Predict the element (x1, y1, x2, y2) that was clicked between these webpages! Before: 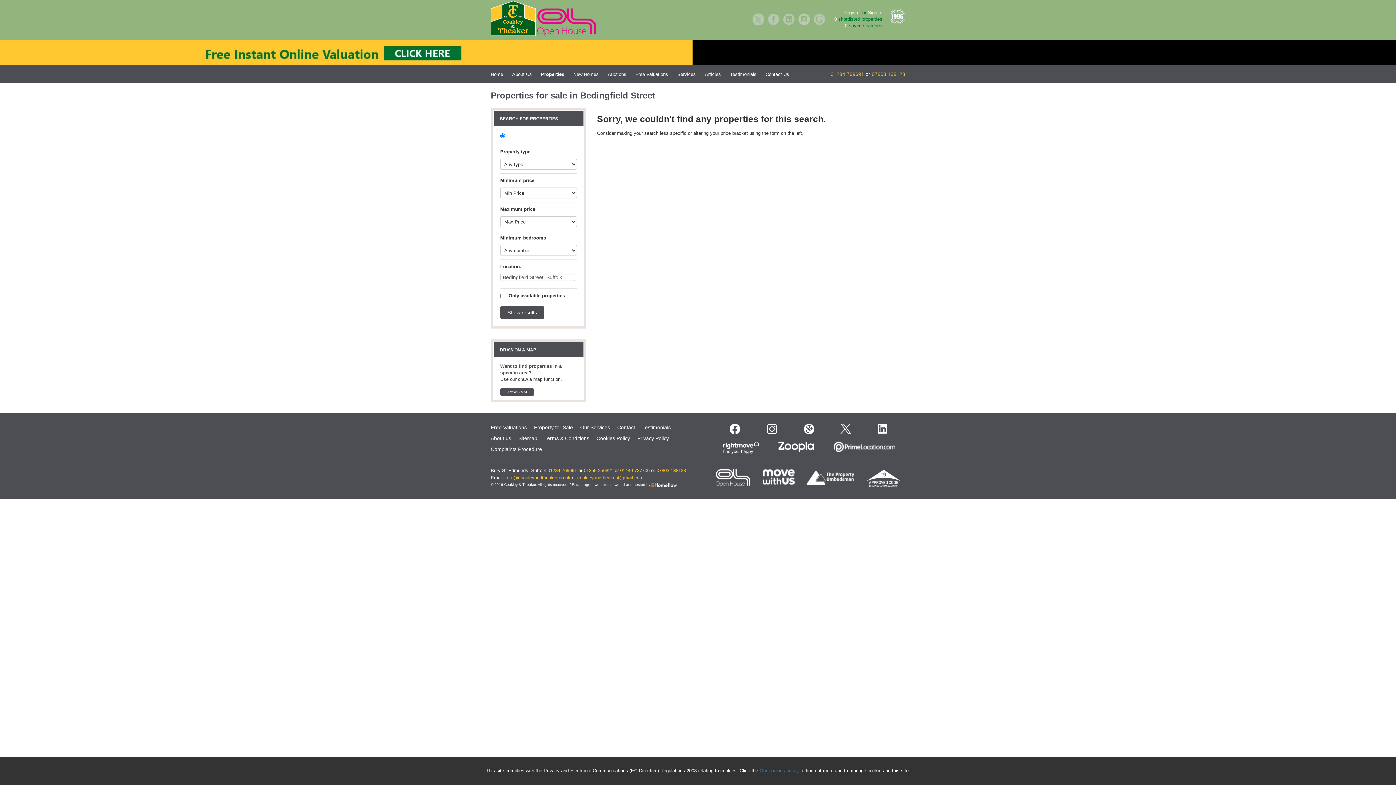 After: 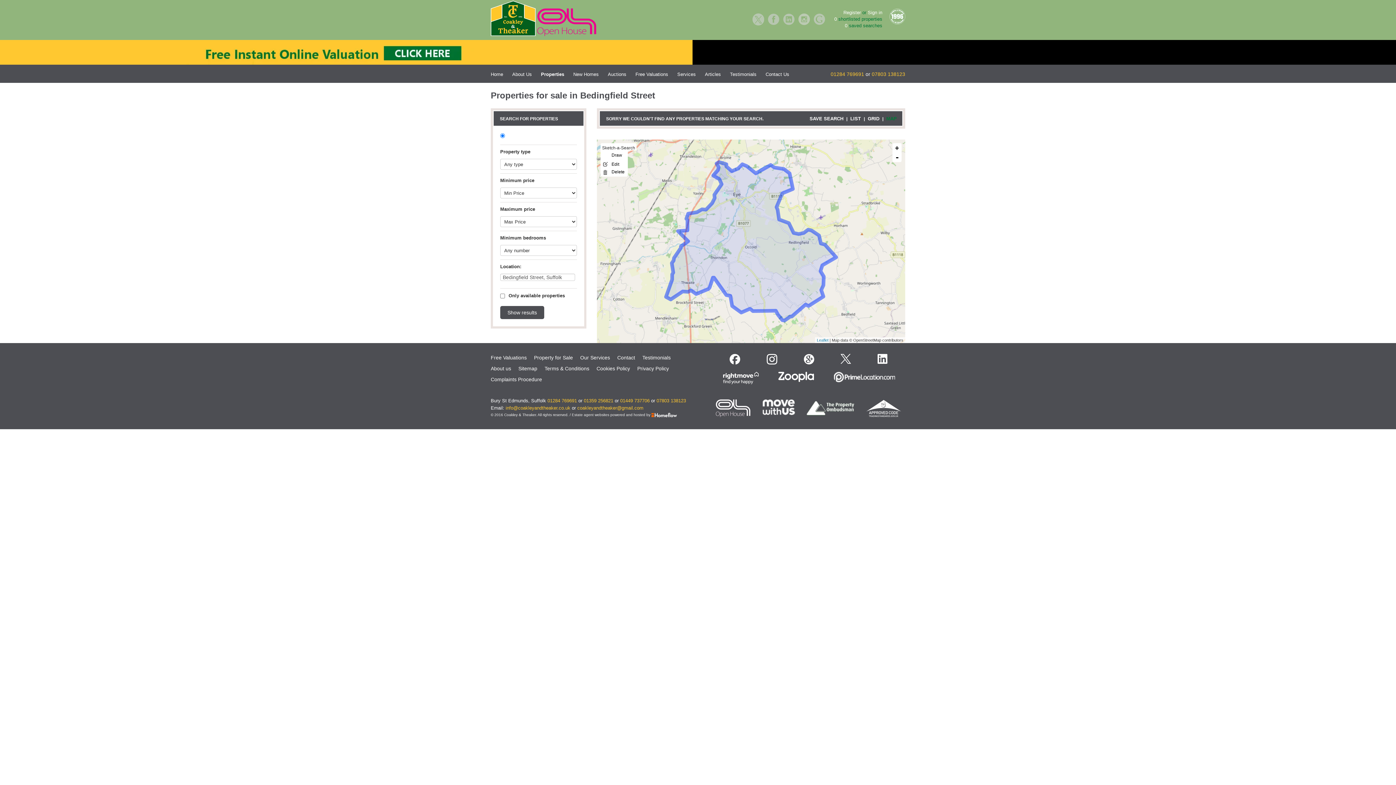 Action: bbox: (500, 388, 534, 396) label: DRAW A MAP